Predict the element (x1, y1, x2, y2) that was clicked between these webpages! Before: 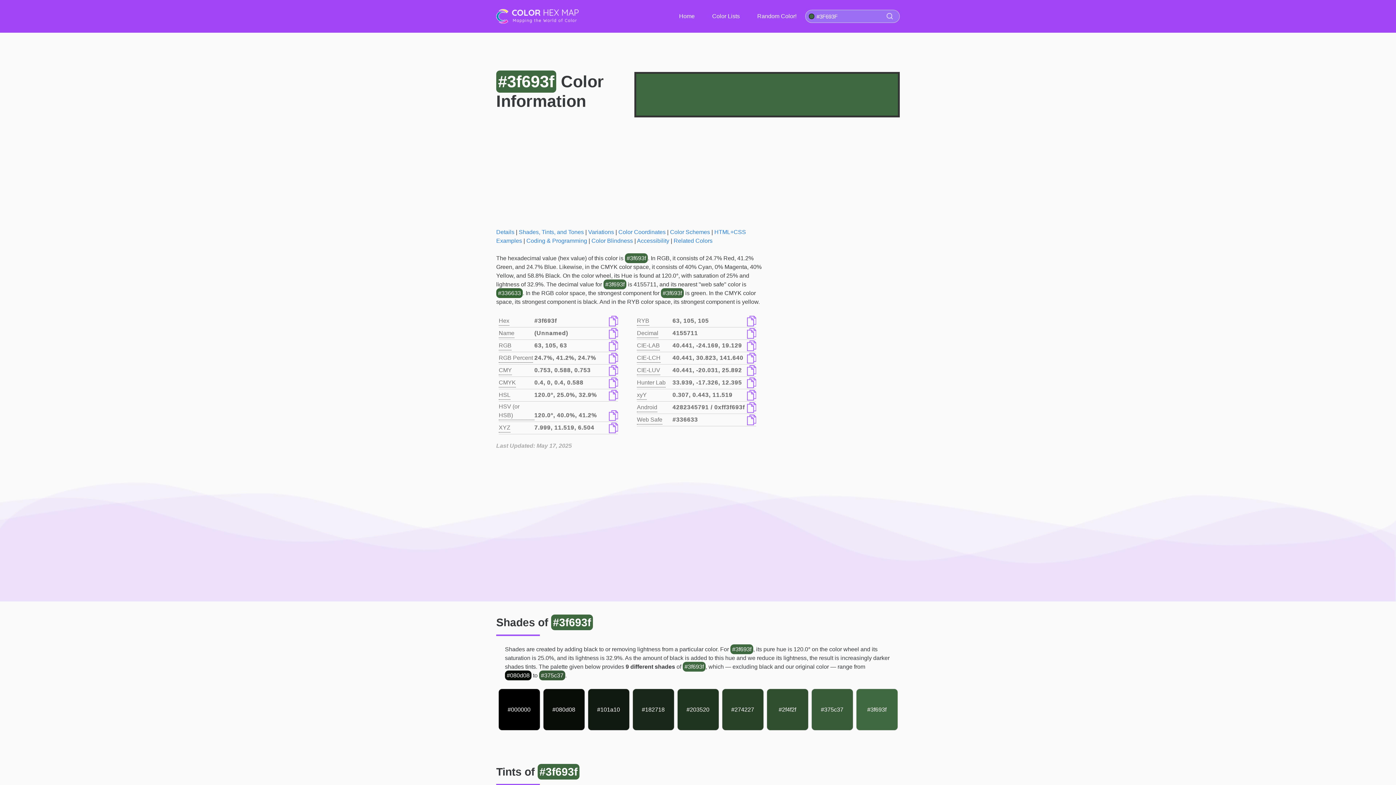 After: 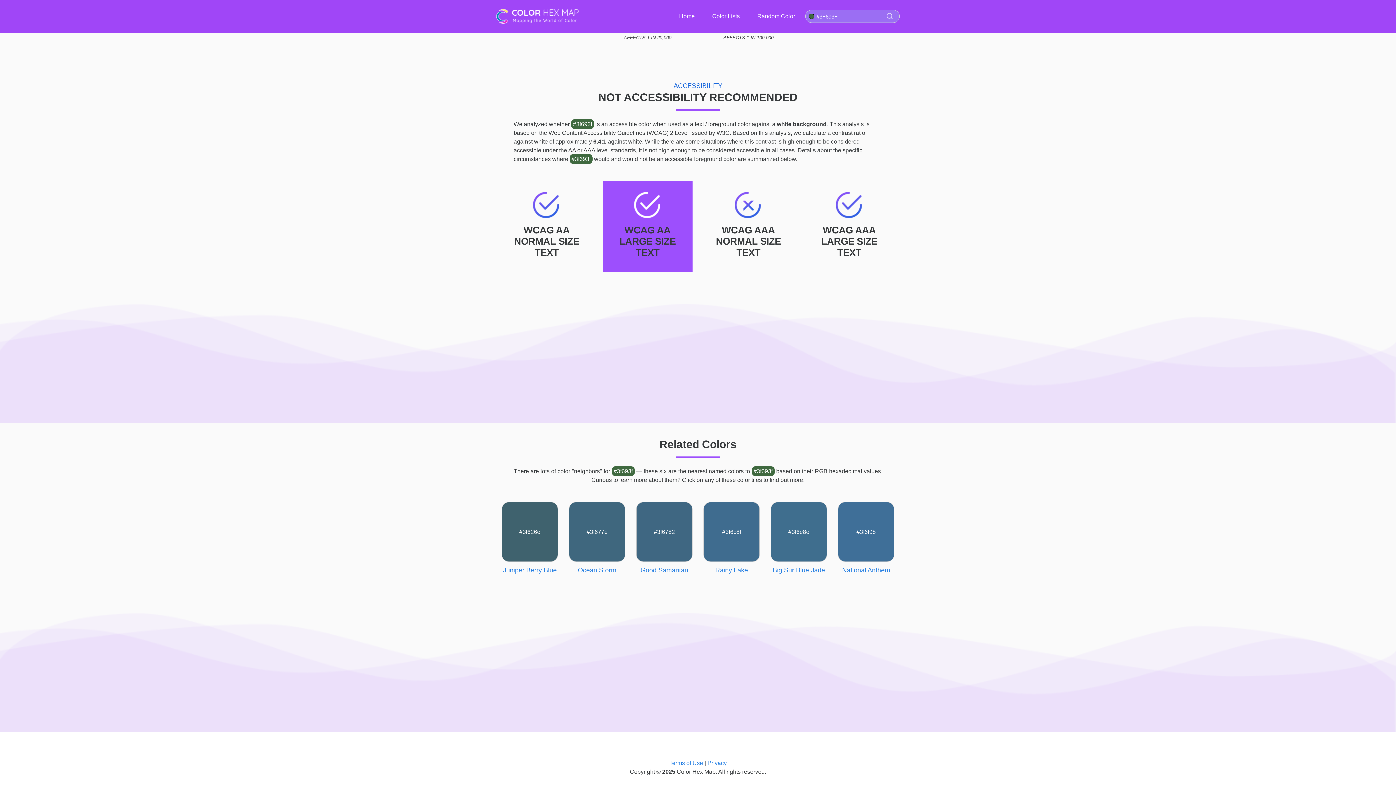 Action: label: Accessibility bbox: (637, 237, 669, 244)